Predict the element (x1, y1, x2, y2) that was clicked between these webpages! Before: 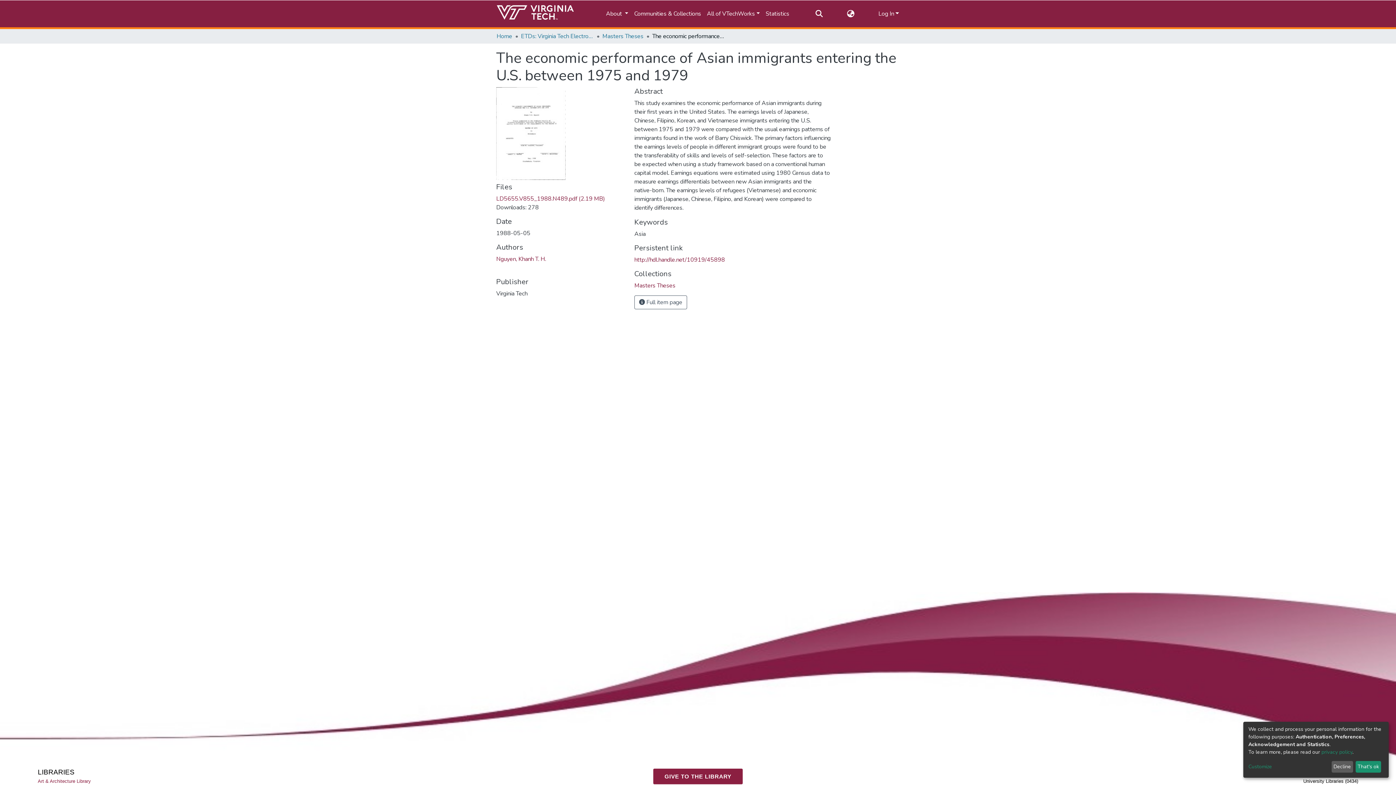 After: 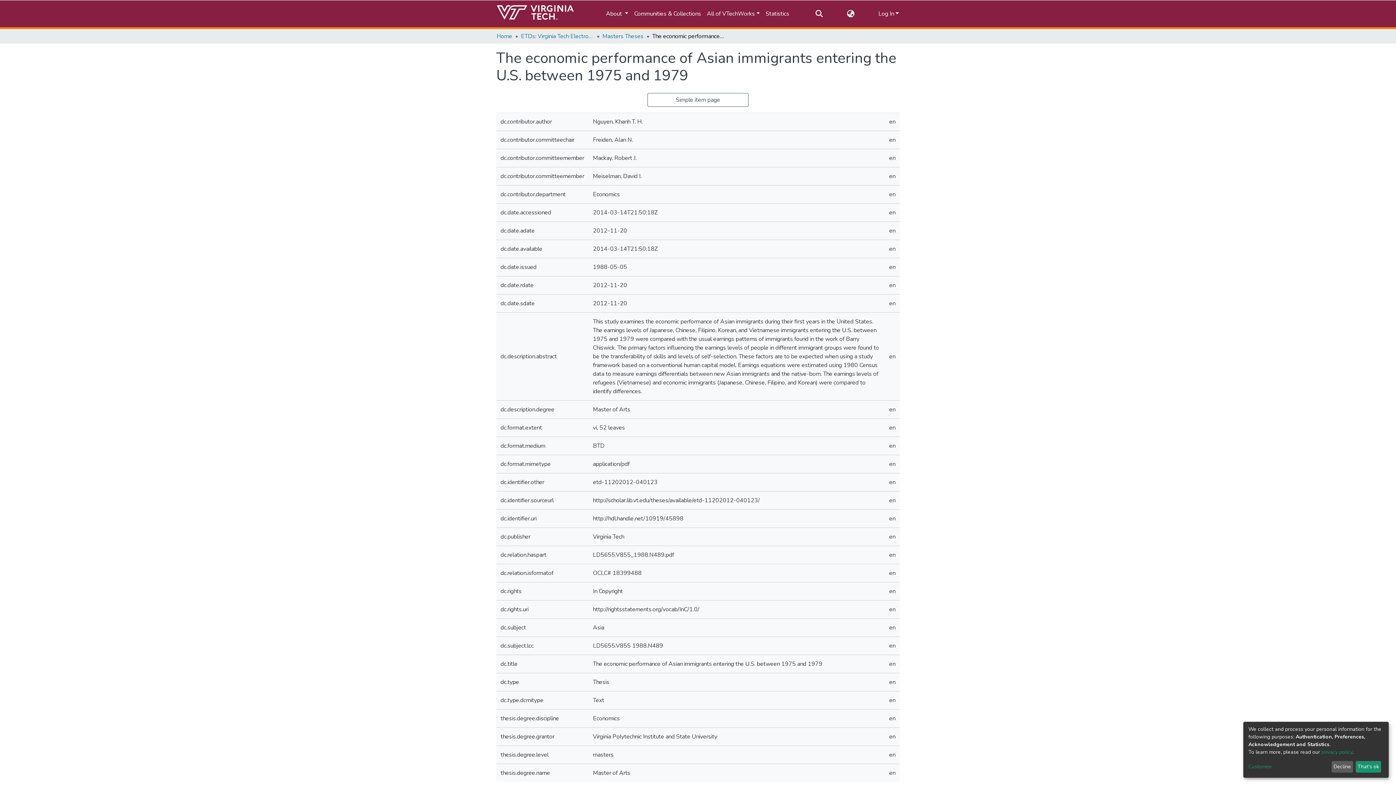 Action: label:  Full item page bbox: (634, 164, 687, 178)